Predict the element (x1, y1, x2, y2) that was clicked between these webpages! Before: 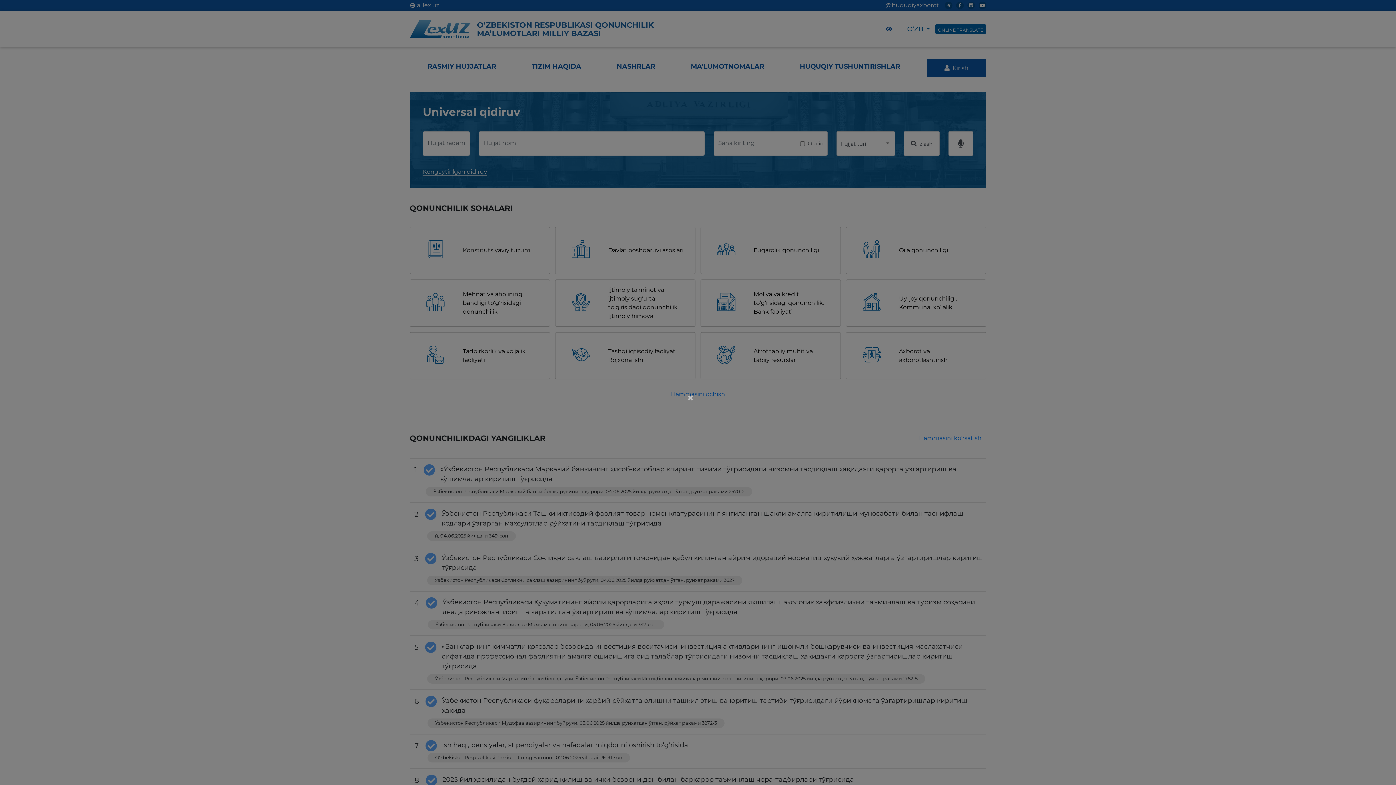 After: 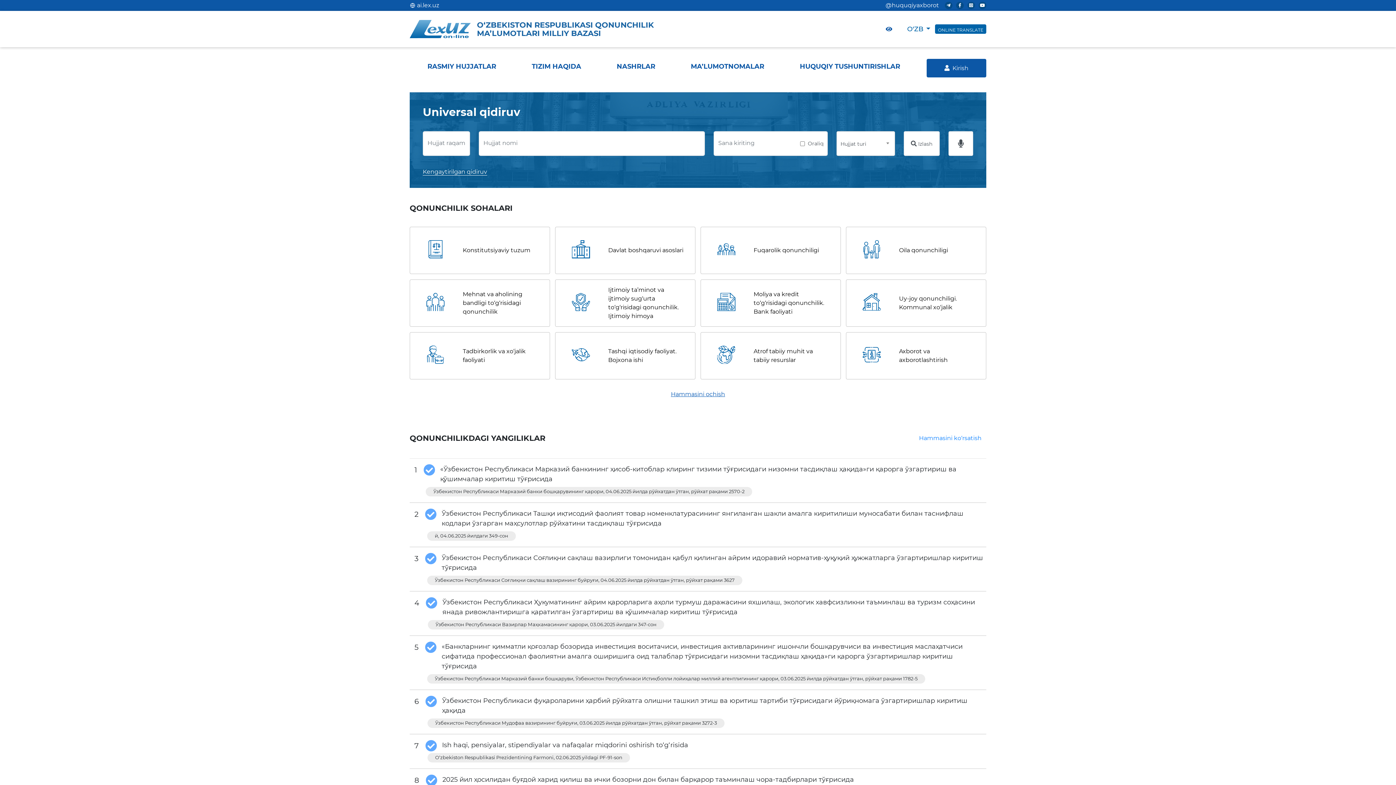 Action: label: × bbox: (687, 392, 695, 403)